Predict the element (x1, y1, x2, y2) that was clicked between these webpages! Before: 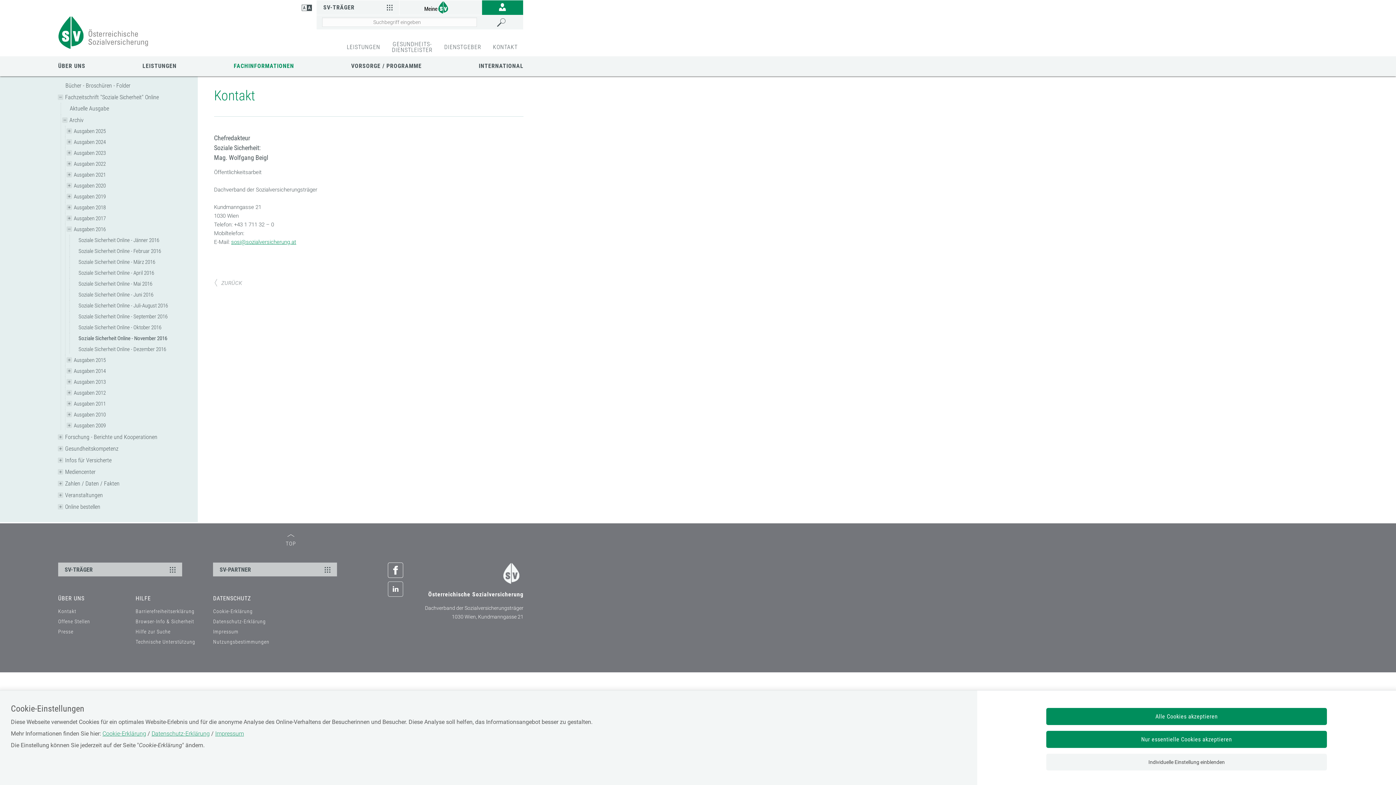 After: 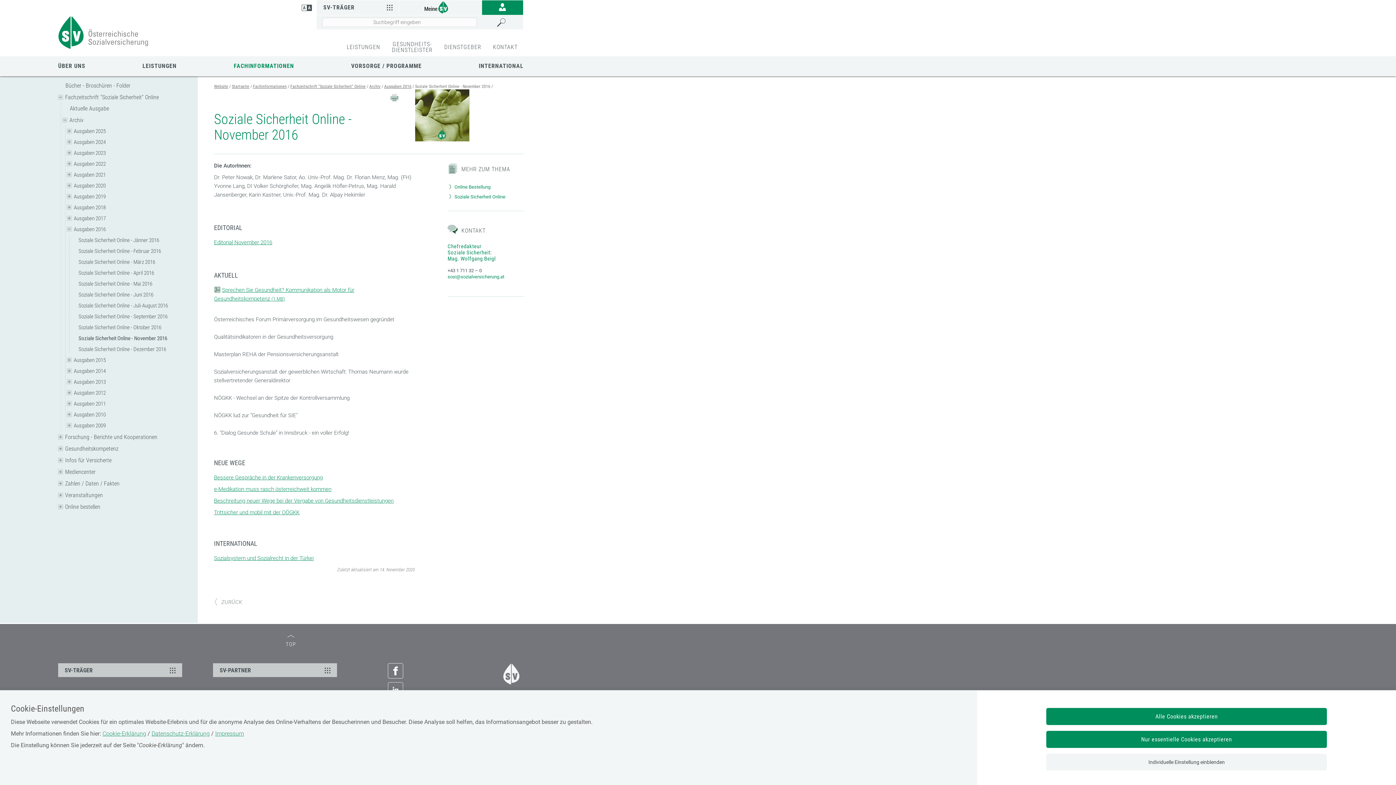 Action: label: Soziale Sicherheit Online - November 2016 bbox: (71, 334, 194, 342)